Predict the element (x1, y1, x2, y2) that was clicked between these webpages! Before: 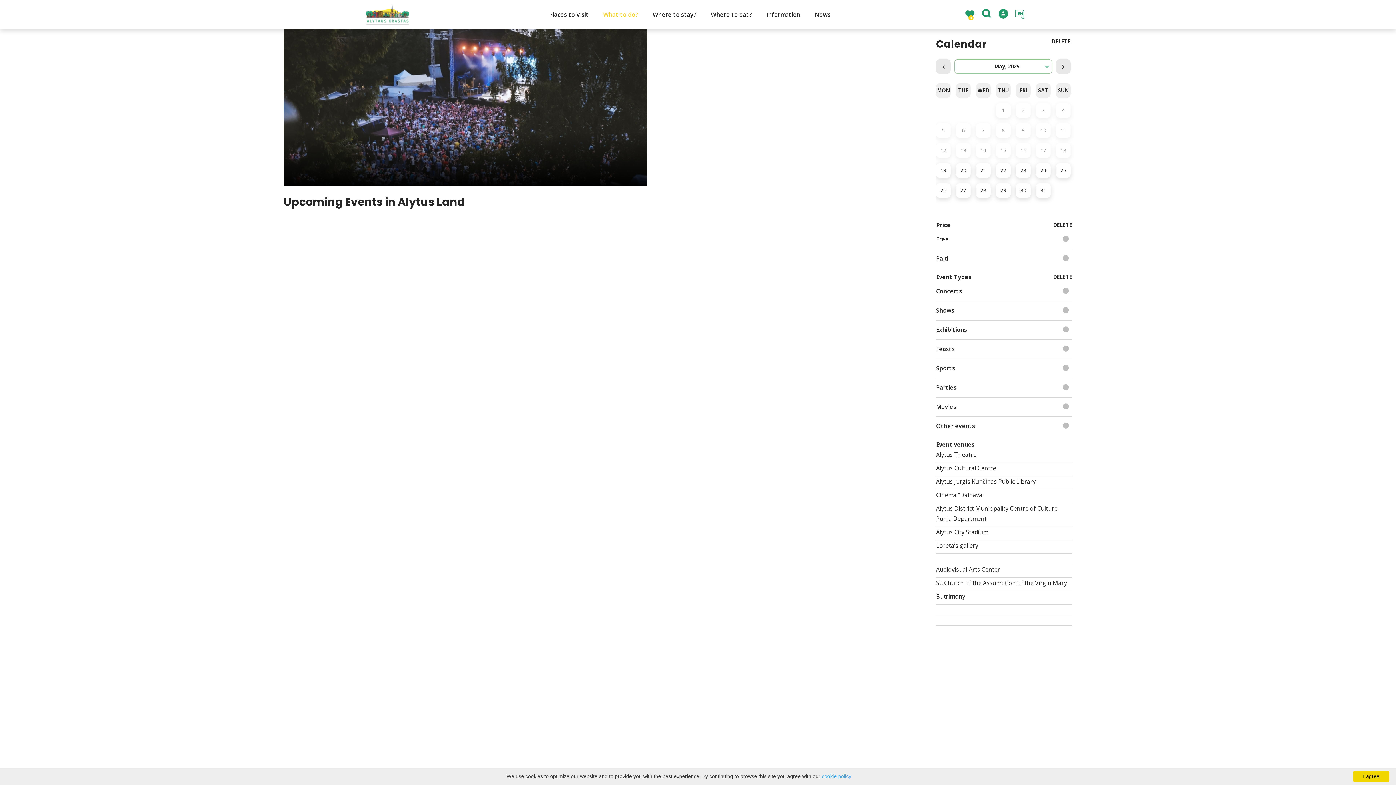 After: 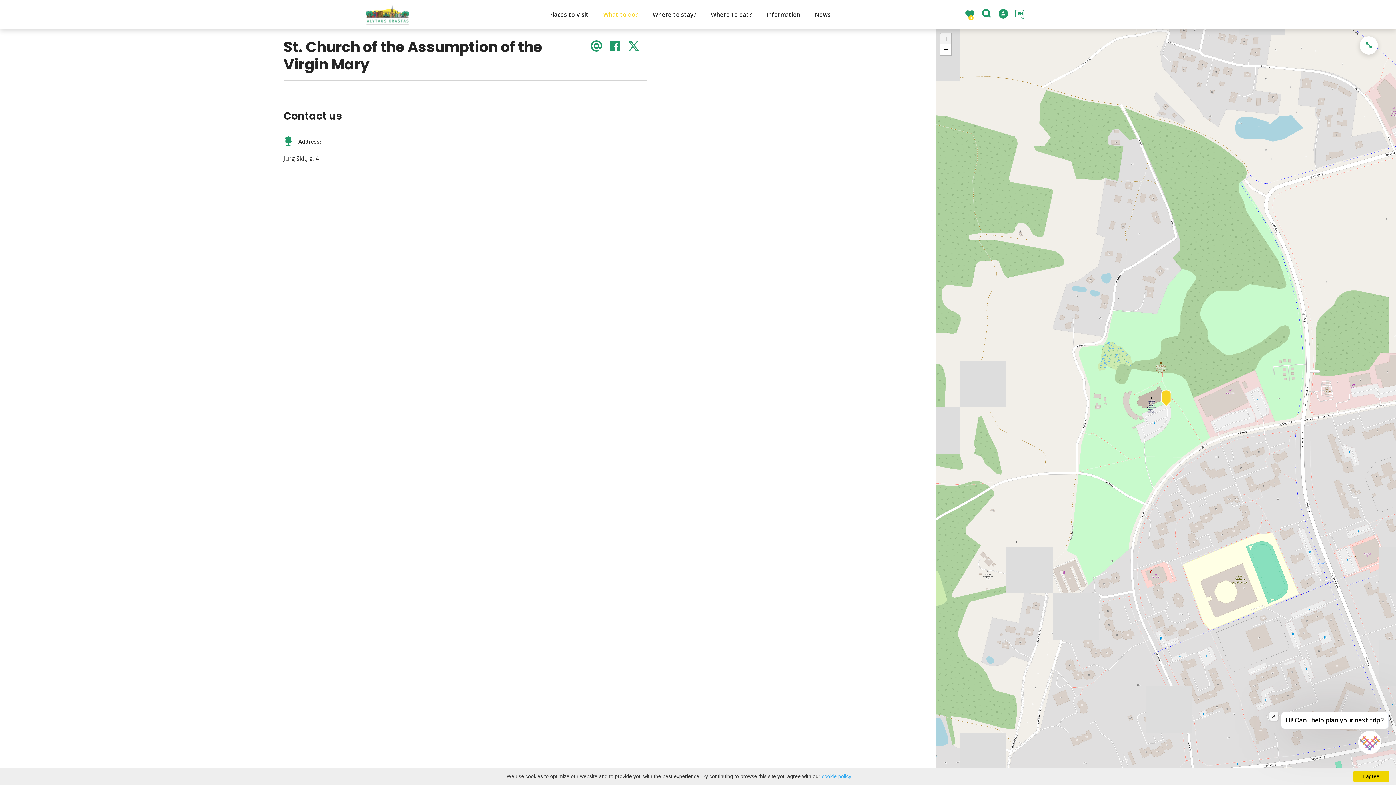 Action: label: St. Church of the Assumption of the Virgin Mary bbox: (936, 579, 1067, 587)